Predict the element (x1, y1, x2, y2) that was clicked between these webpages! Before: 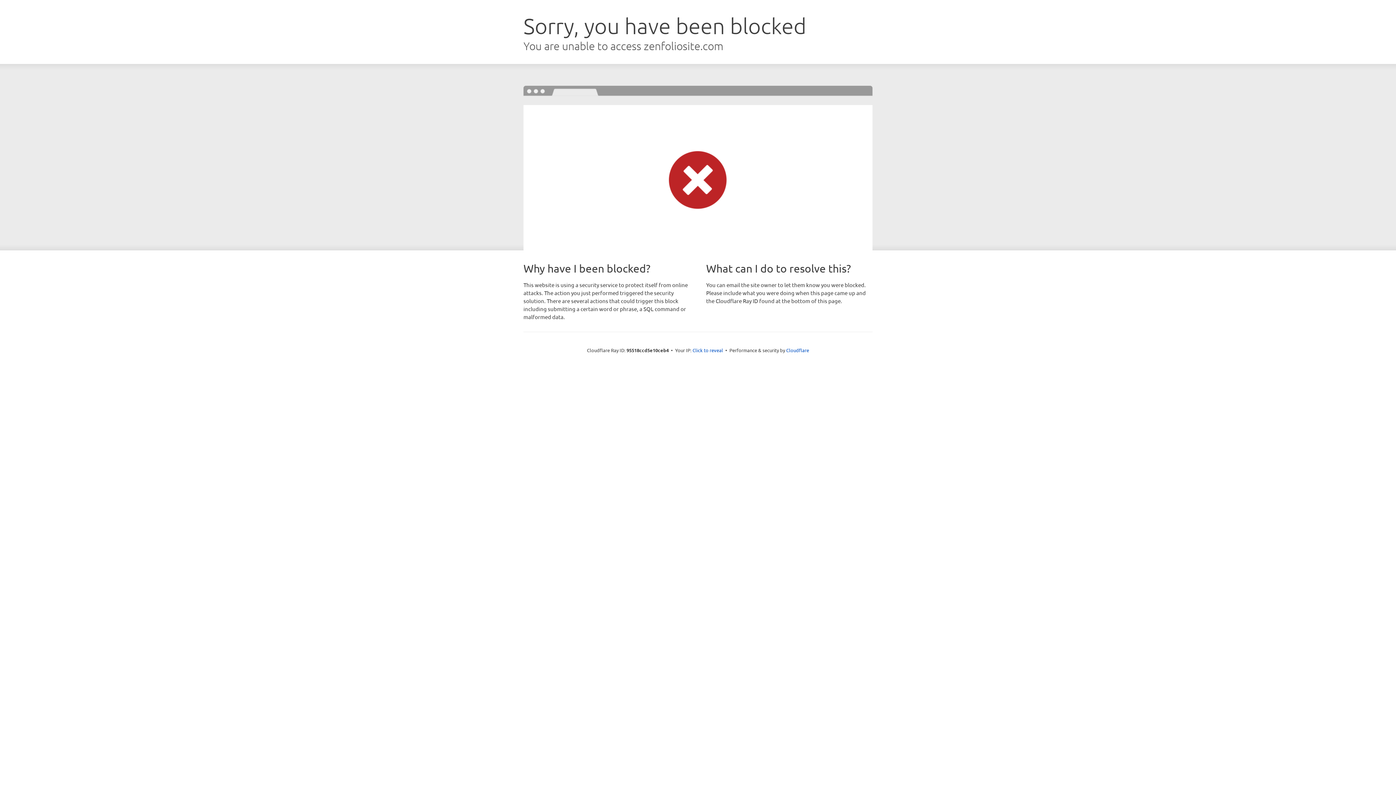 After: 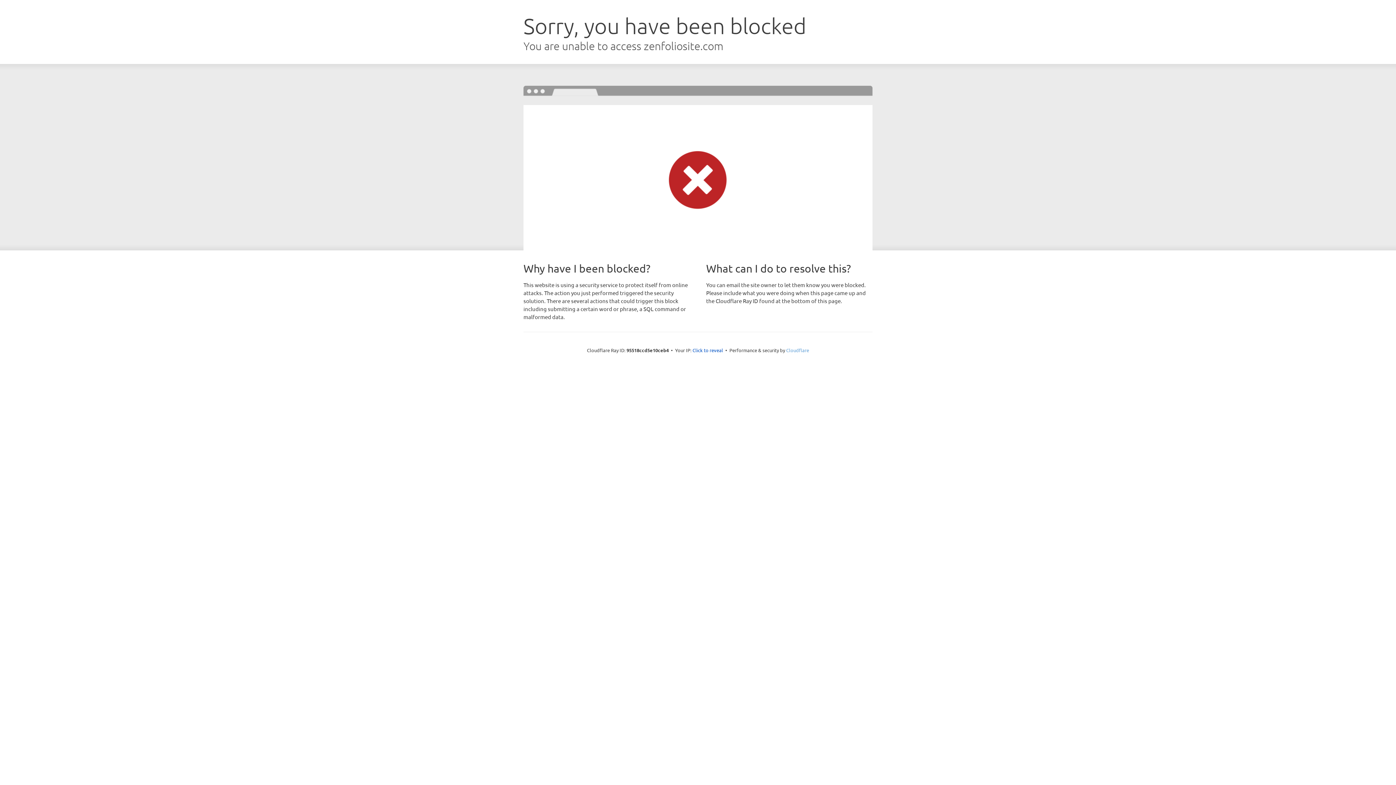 Action: bbox: (786, 347, 809, 353) label: Cloudflare